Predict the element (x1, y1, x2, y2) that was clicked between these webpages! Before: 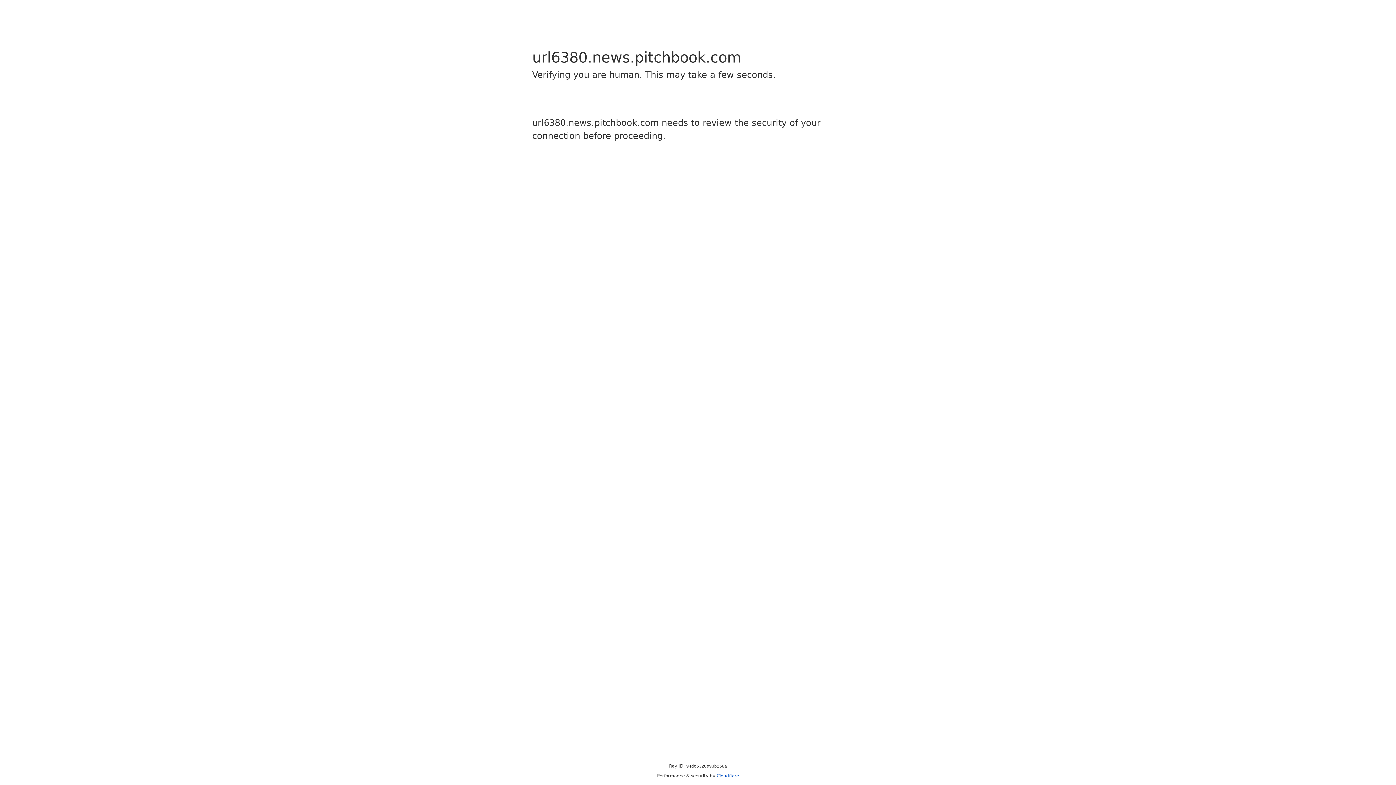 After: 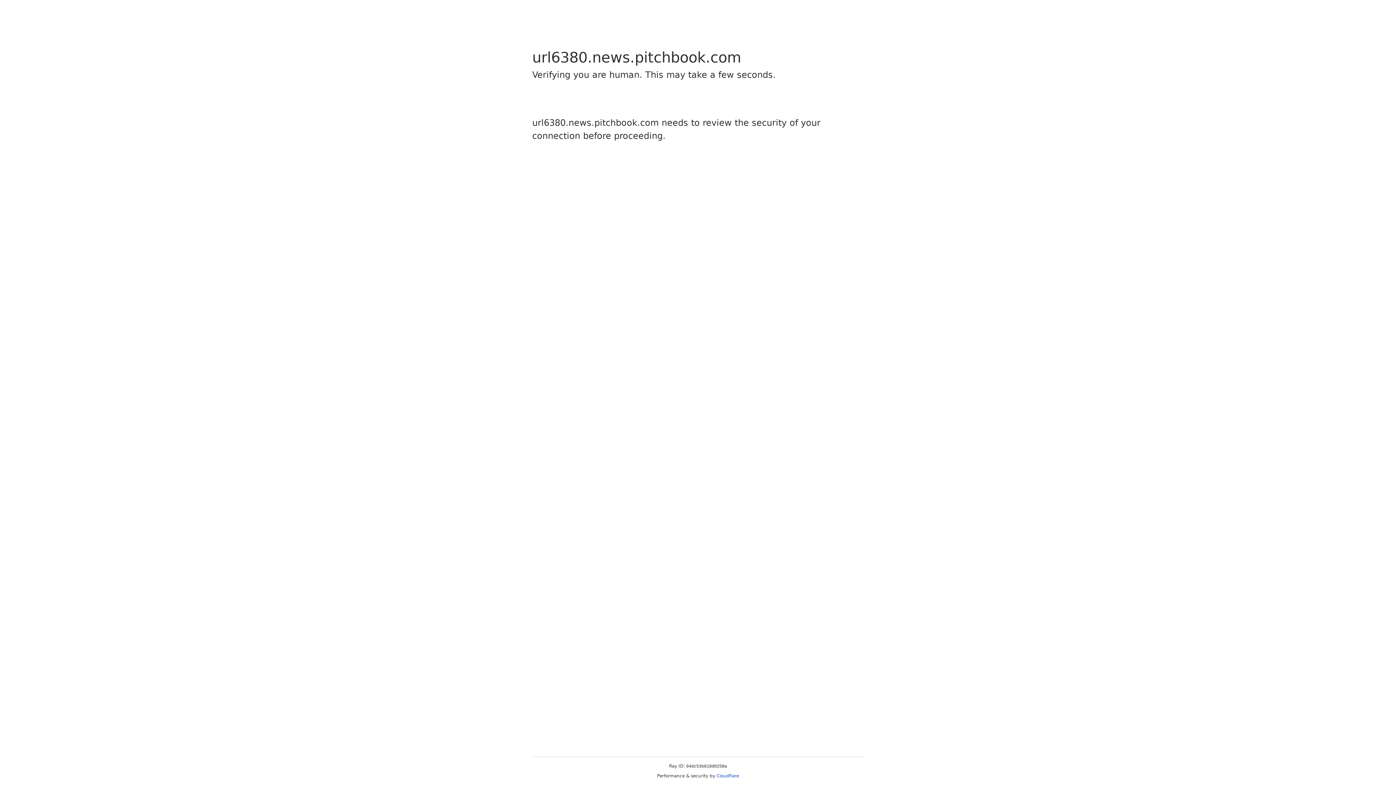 Action: label: Cloudflare bbox: (716, 773, 739, 778)